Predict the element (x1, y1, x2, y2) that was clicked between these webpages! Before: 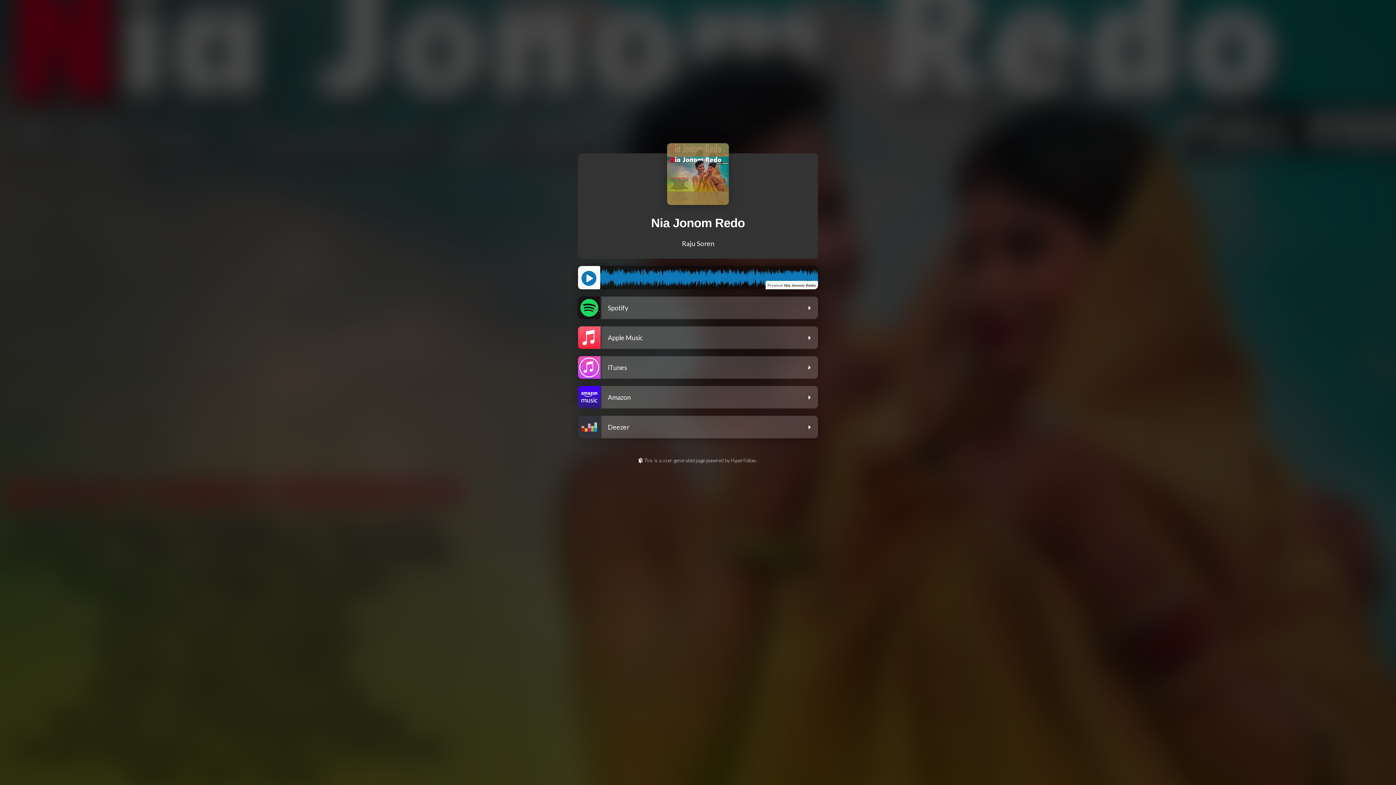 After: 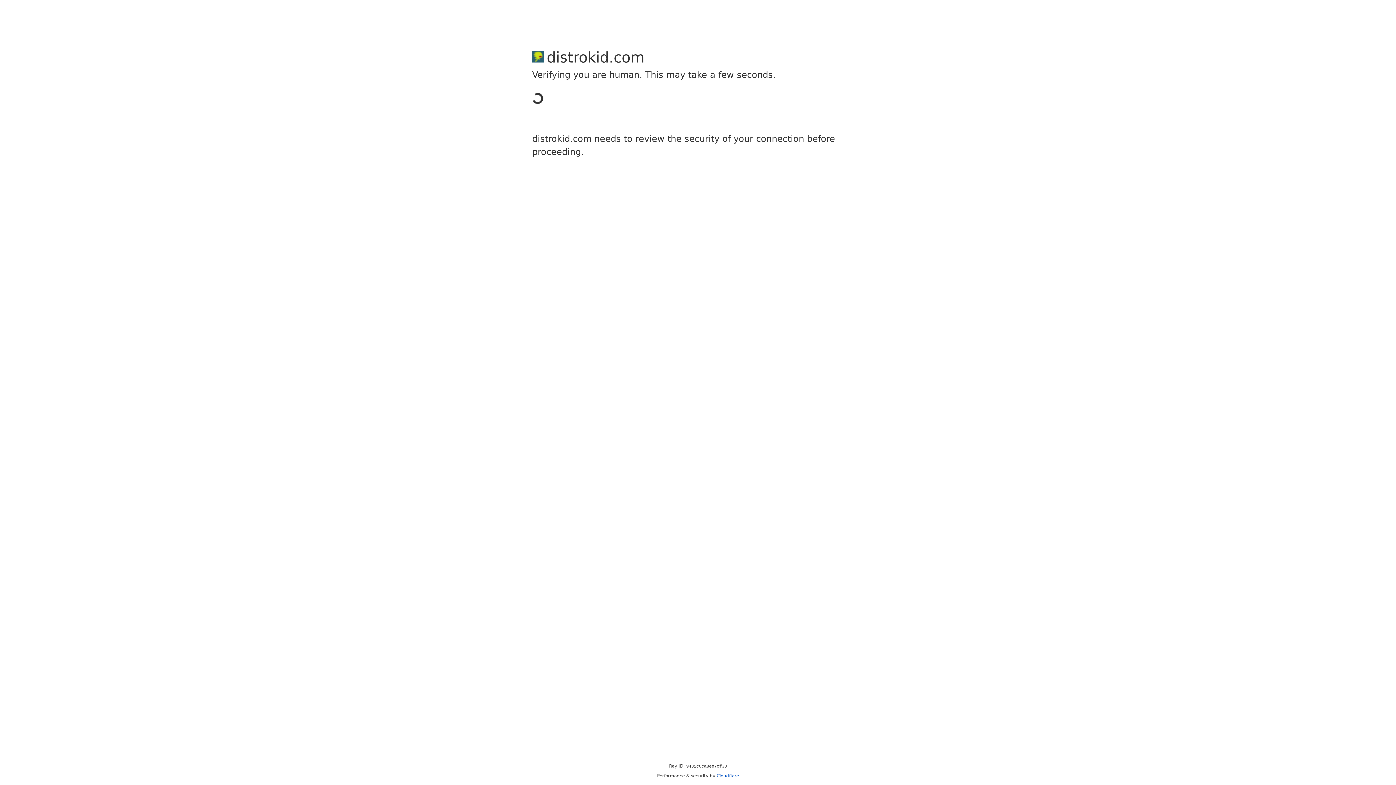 Action: label: This is a user-generated page powered by HyperFollow. bbox: (0, 457, 1396, 464)